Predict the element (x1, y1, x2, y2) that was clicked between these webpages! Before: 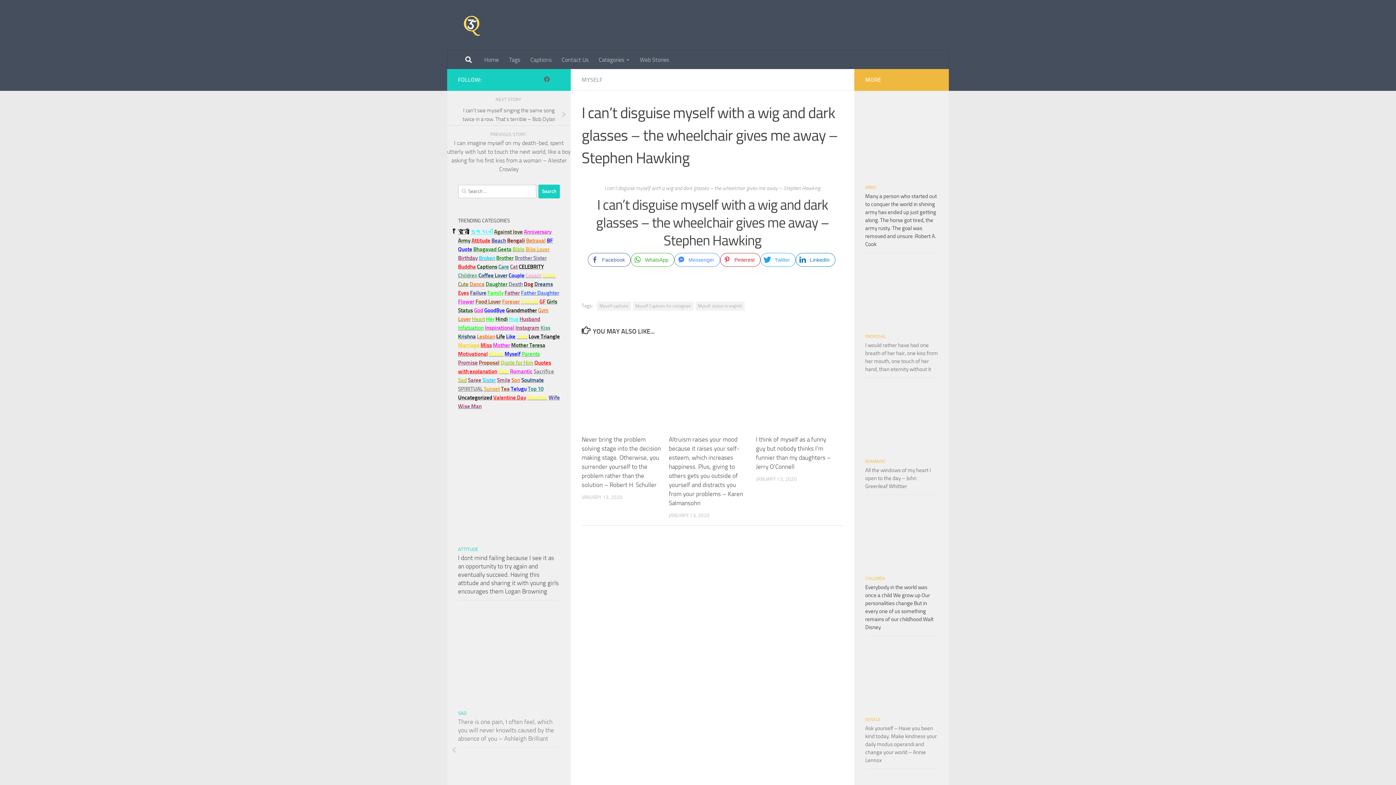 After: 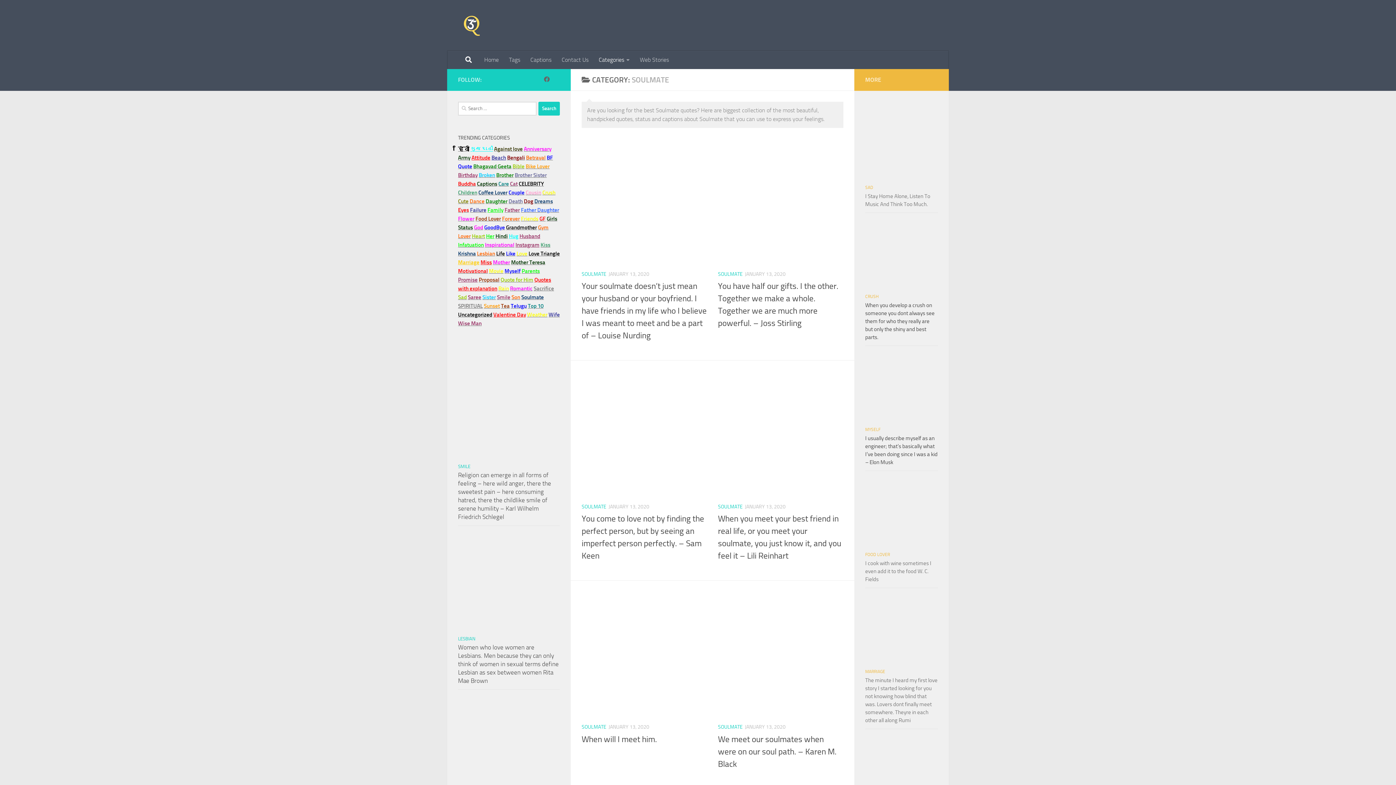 Action: bbox: (521, 376, 544, 383) label: Soulmate